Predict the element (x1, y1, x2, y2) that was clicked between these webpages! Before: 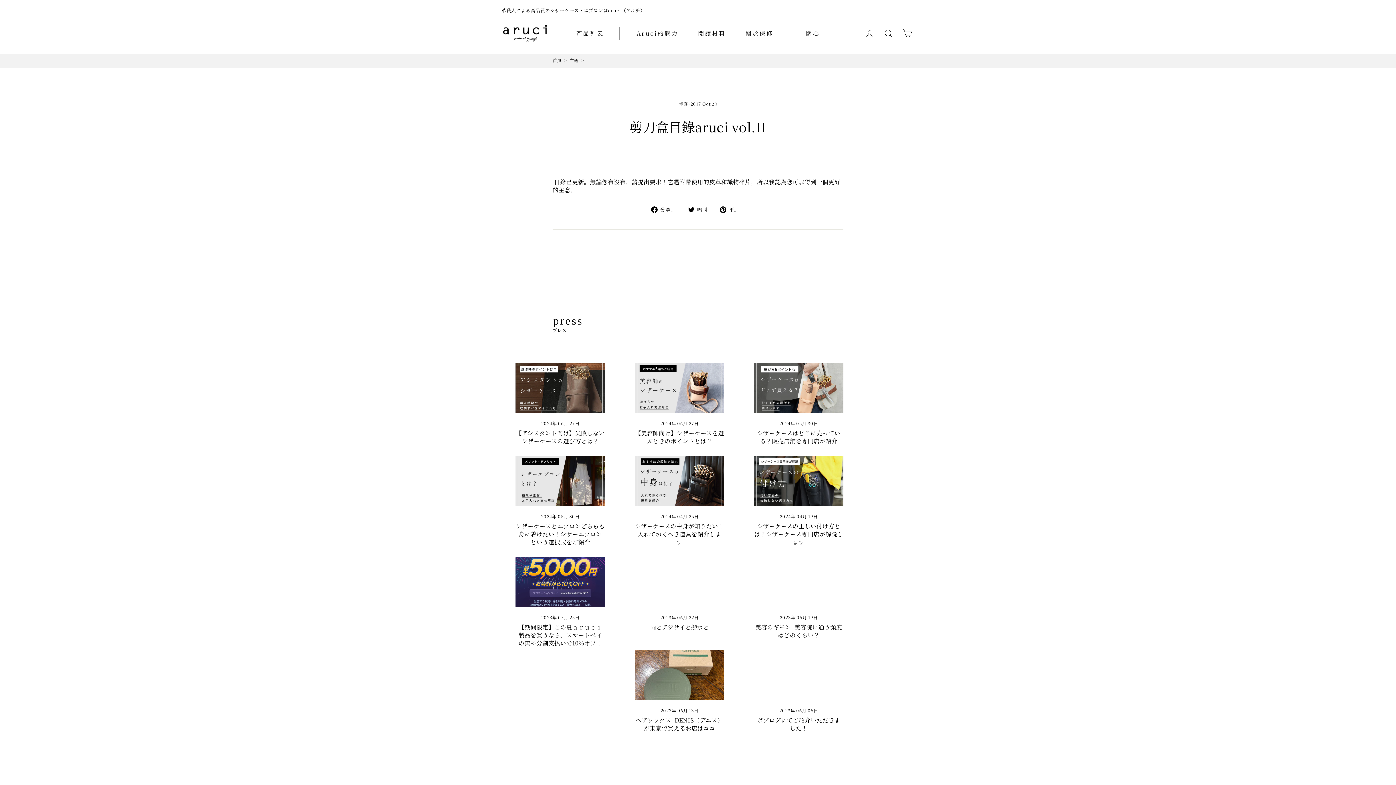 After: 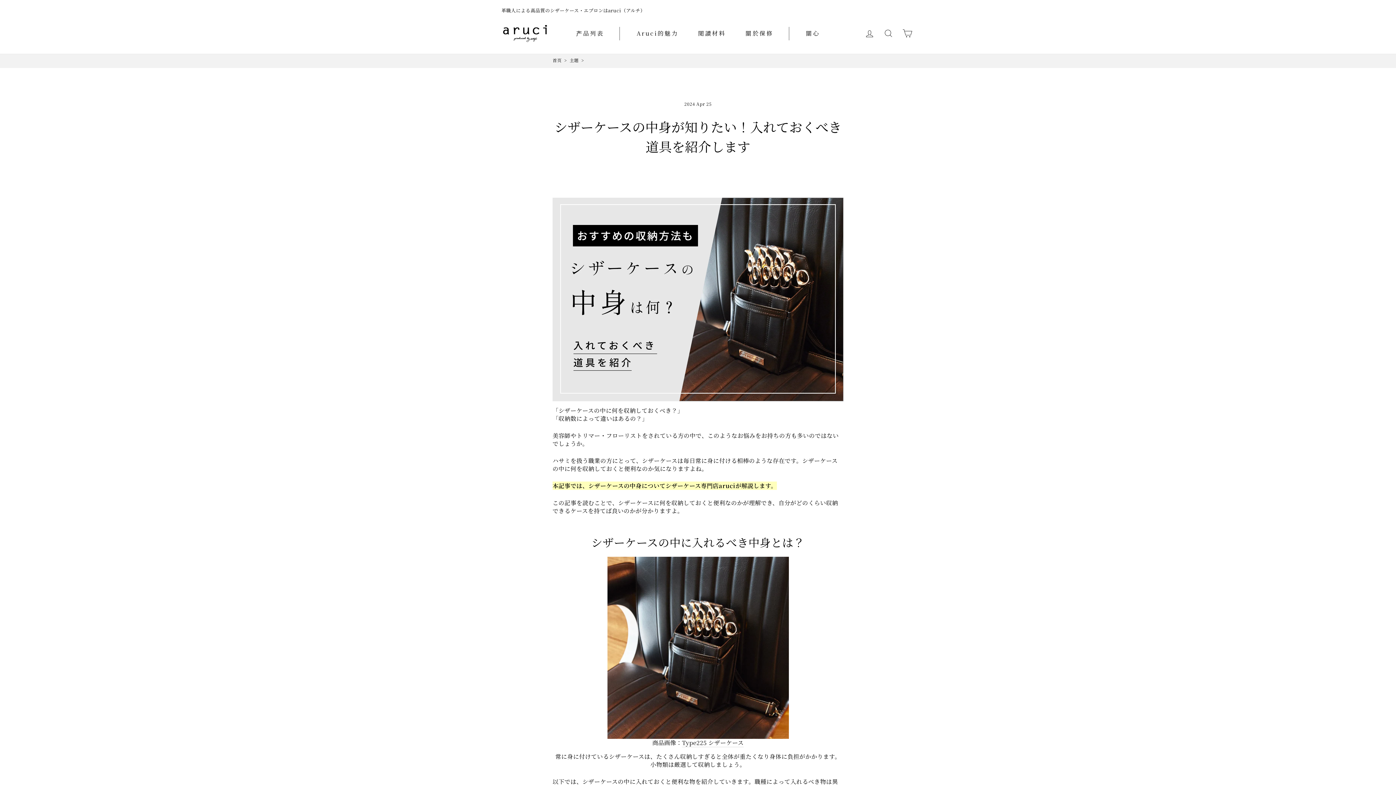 Action: label: シザーケースの中身が知りたい！入れておくべき道具を紹介します bbox: (635, 456, 724, 506)